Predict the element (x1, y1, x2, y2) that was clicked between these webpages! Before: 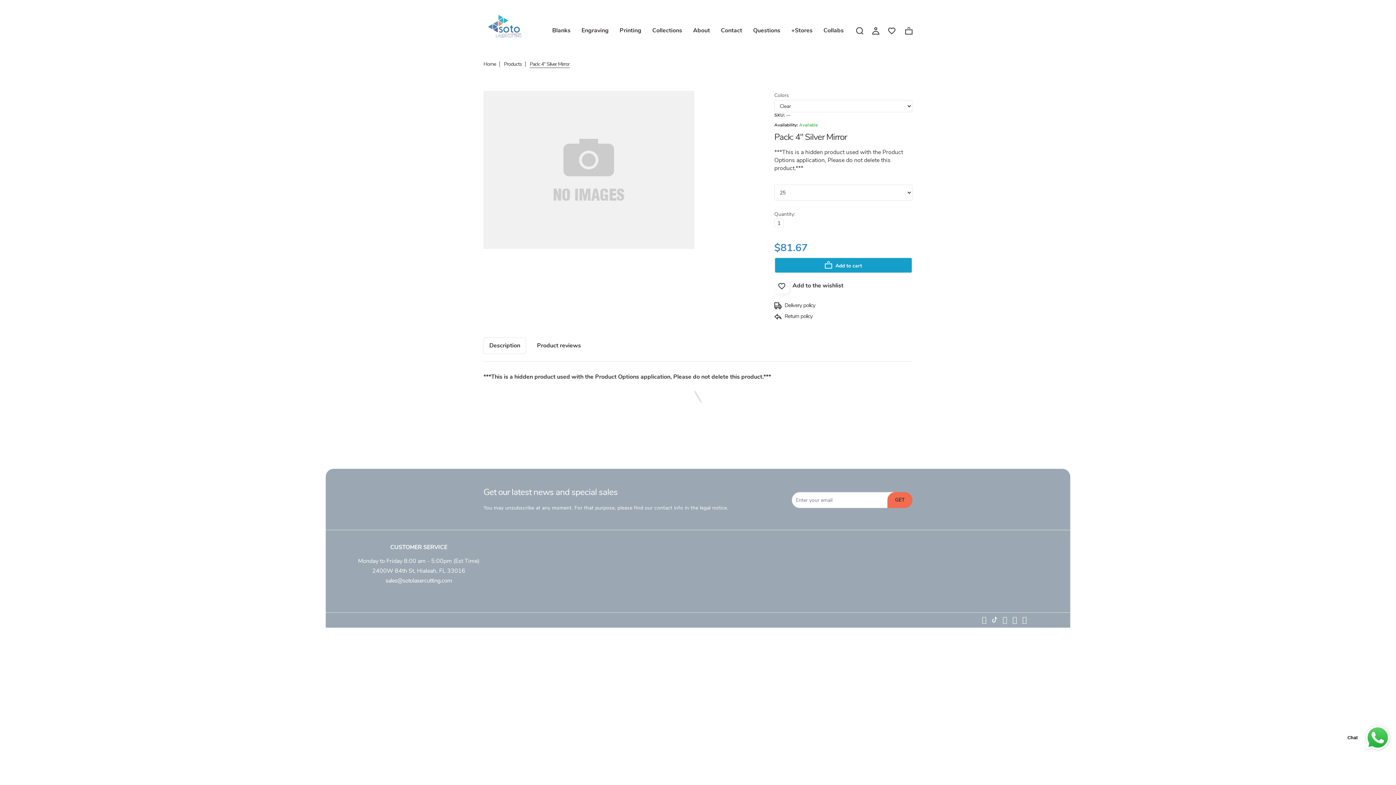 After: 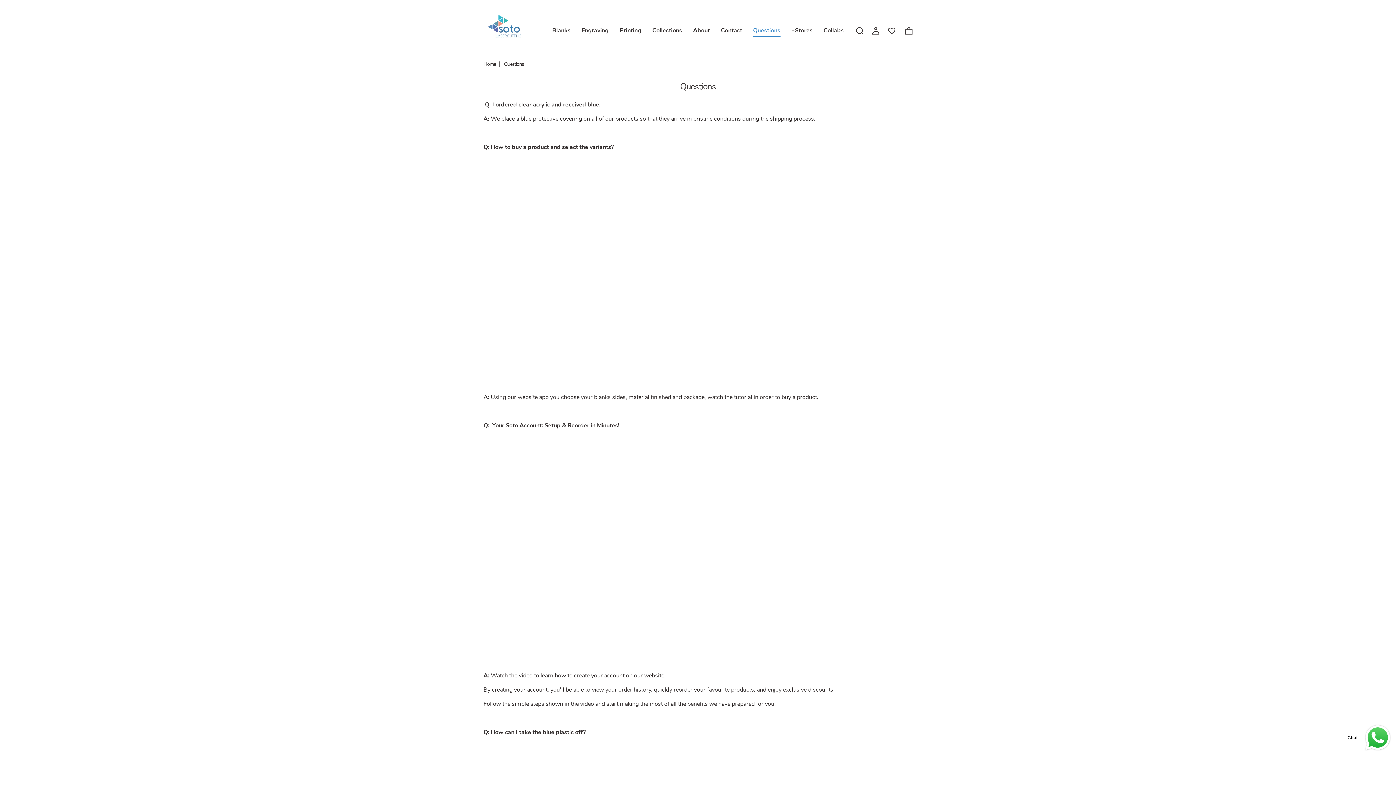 Action: bbox: (753, 24, 780, 36) label: Questions